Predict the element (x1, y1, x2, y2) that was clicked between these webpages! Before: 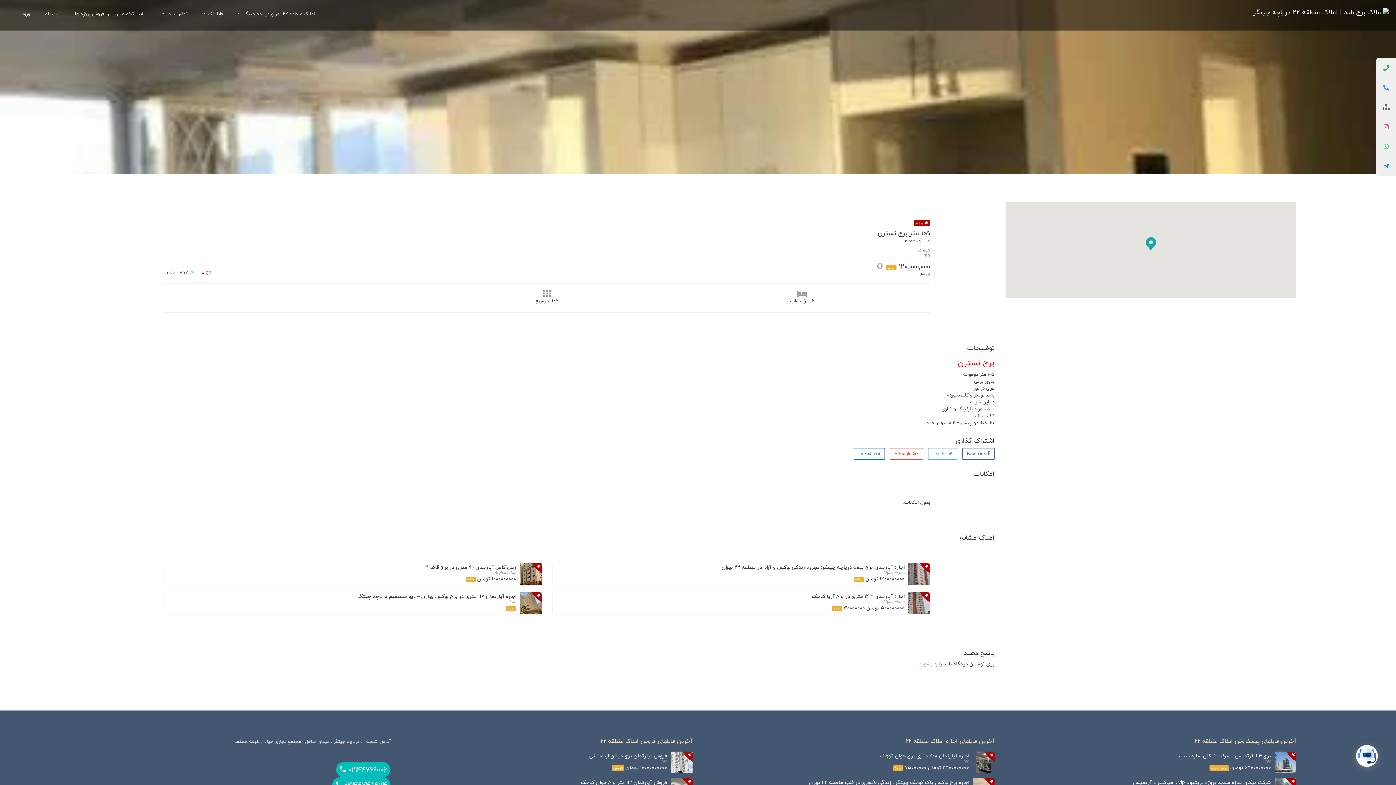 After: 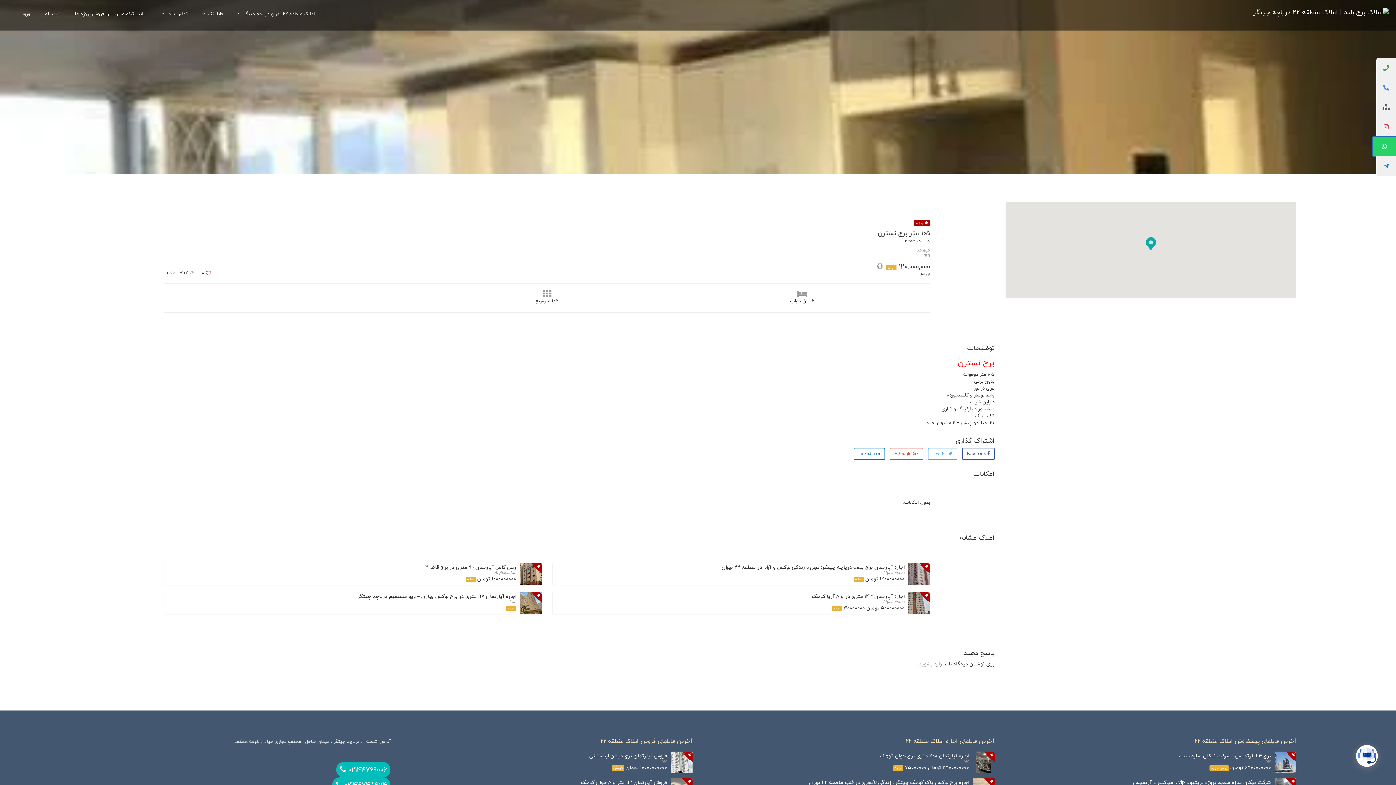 Action: bbox: (1376, 136, 1396, 156)